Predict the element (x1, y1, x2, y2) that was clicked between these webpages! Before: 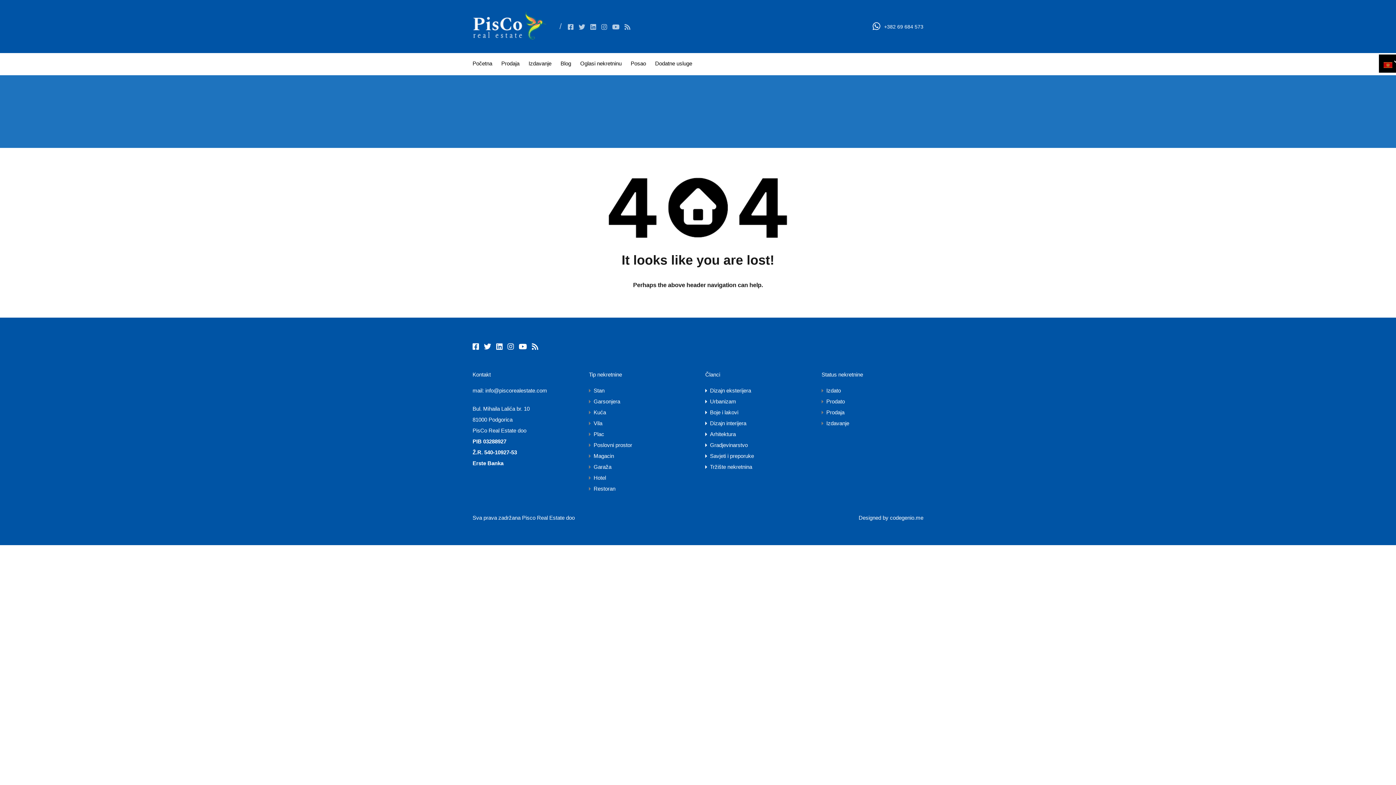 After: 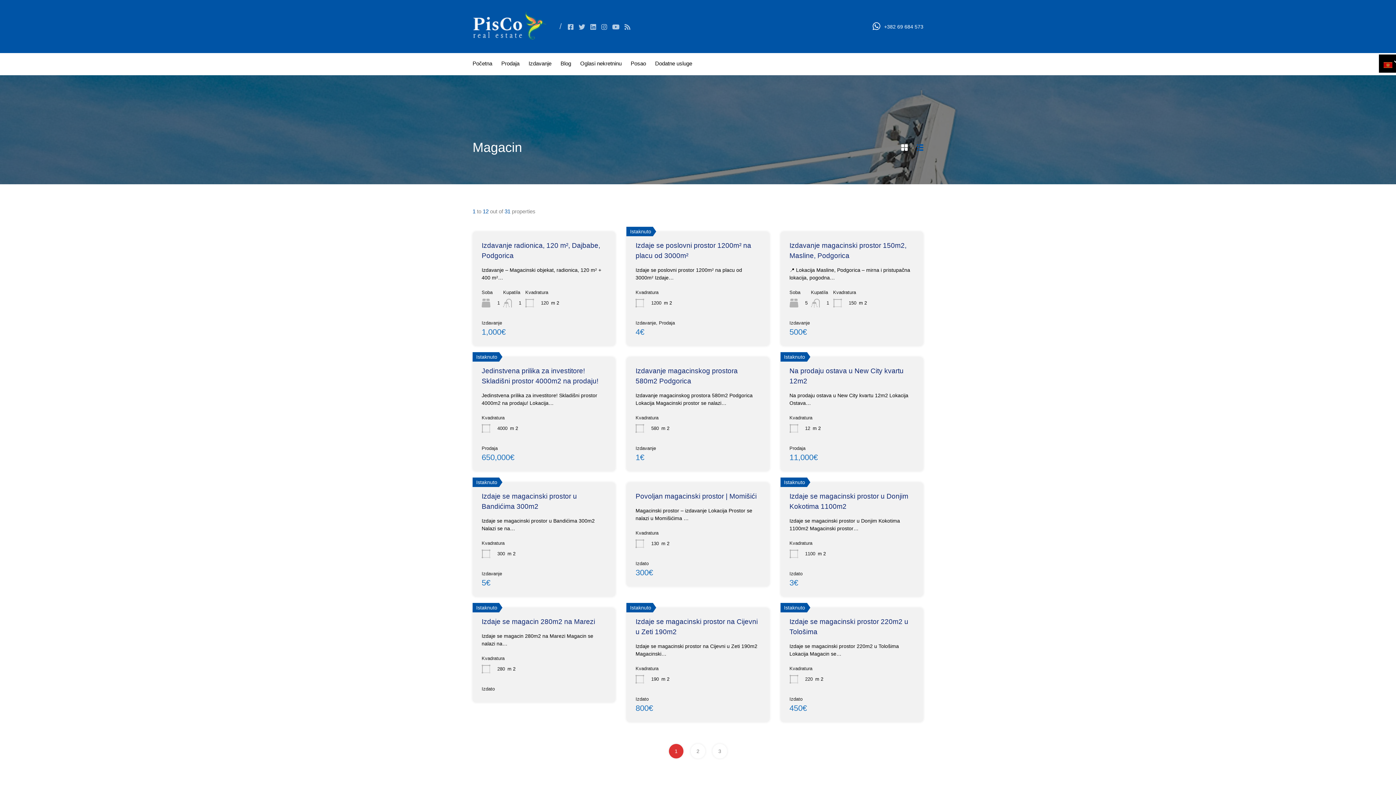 Action: bbox: (593, 450, 614, 461) label: Magacin